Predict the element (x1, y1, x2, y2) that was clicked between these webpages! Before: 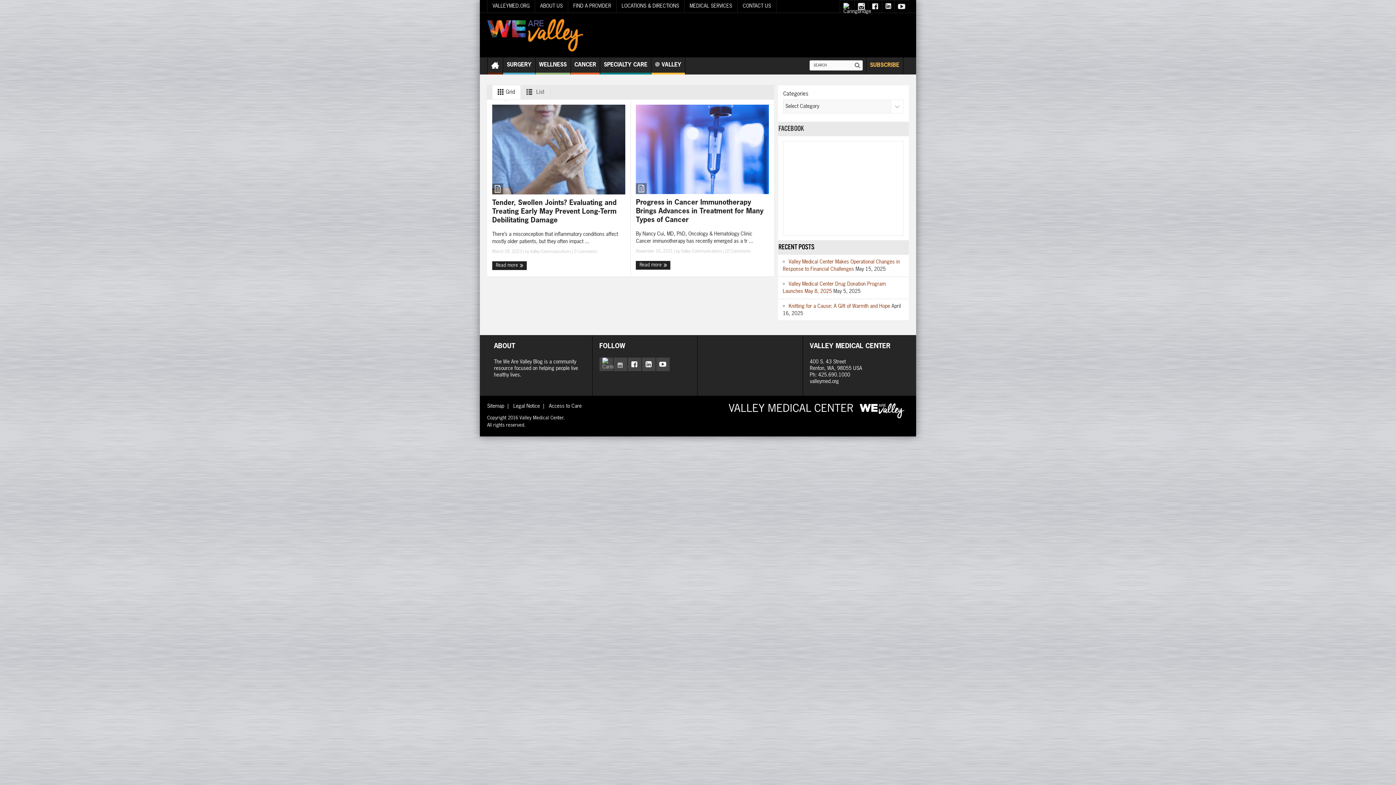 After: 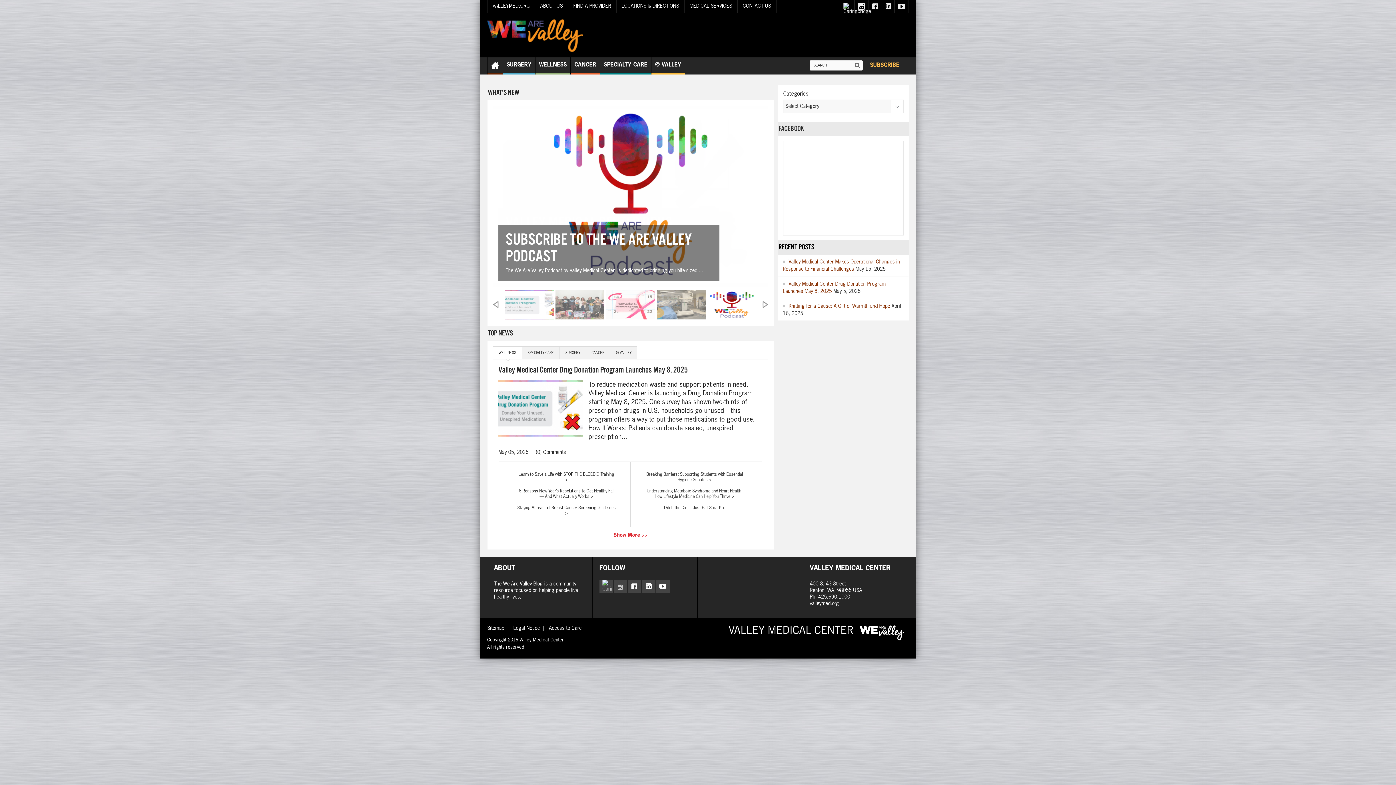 Action: bbox: (487, 32, 583, 37)